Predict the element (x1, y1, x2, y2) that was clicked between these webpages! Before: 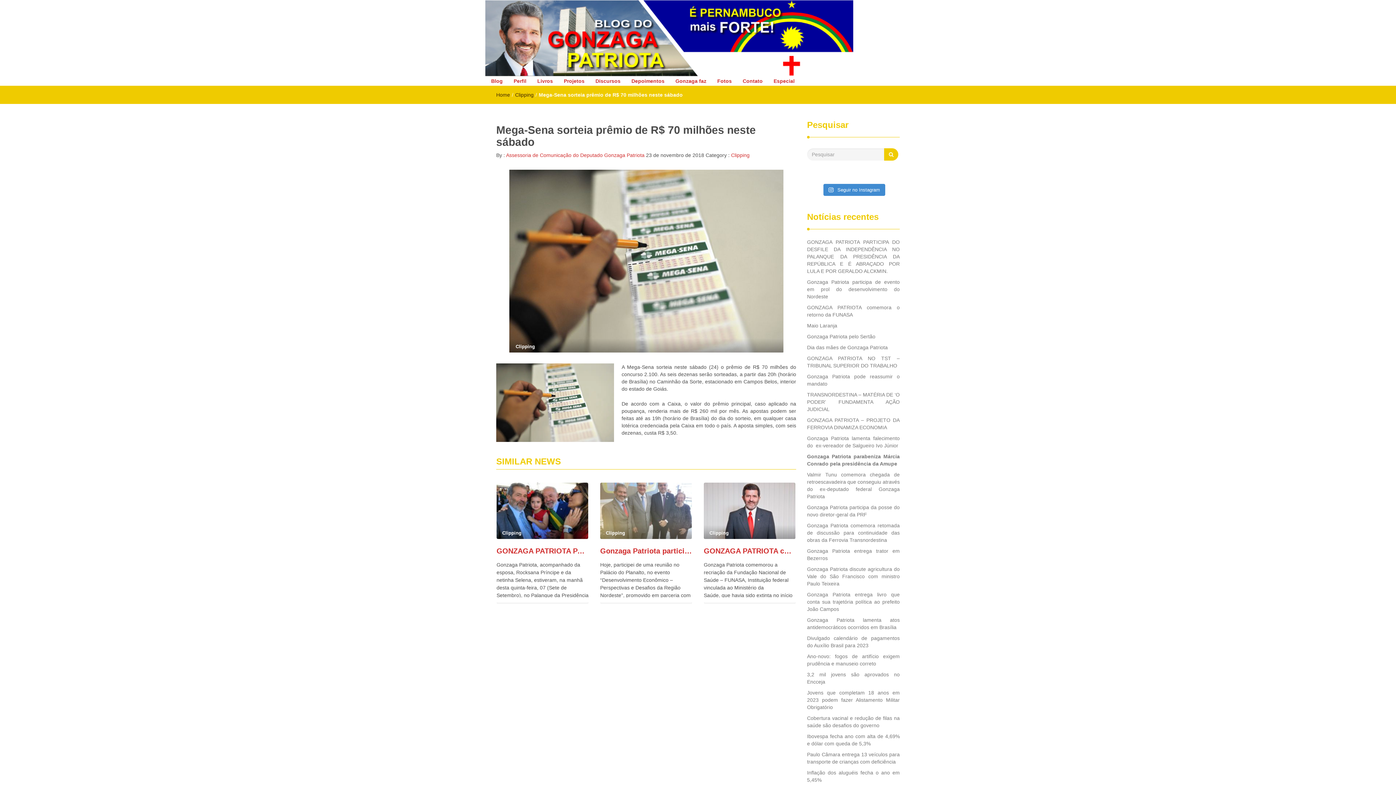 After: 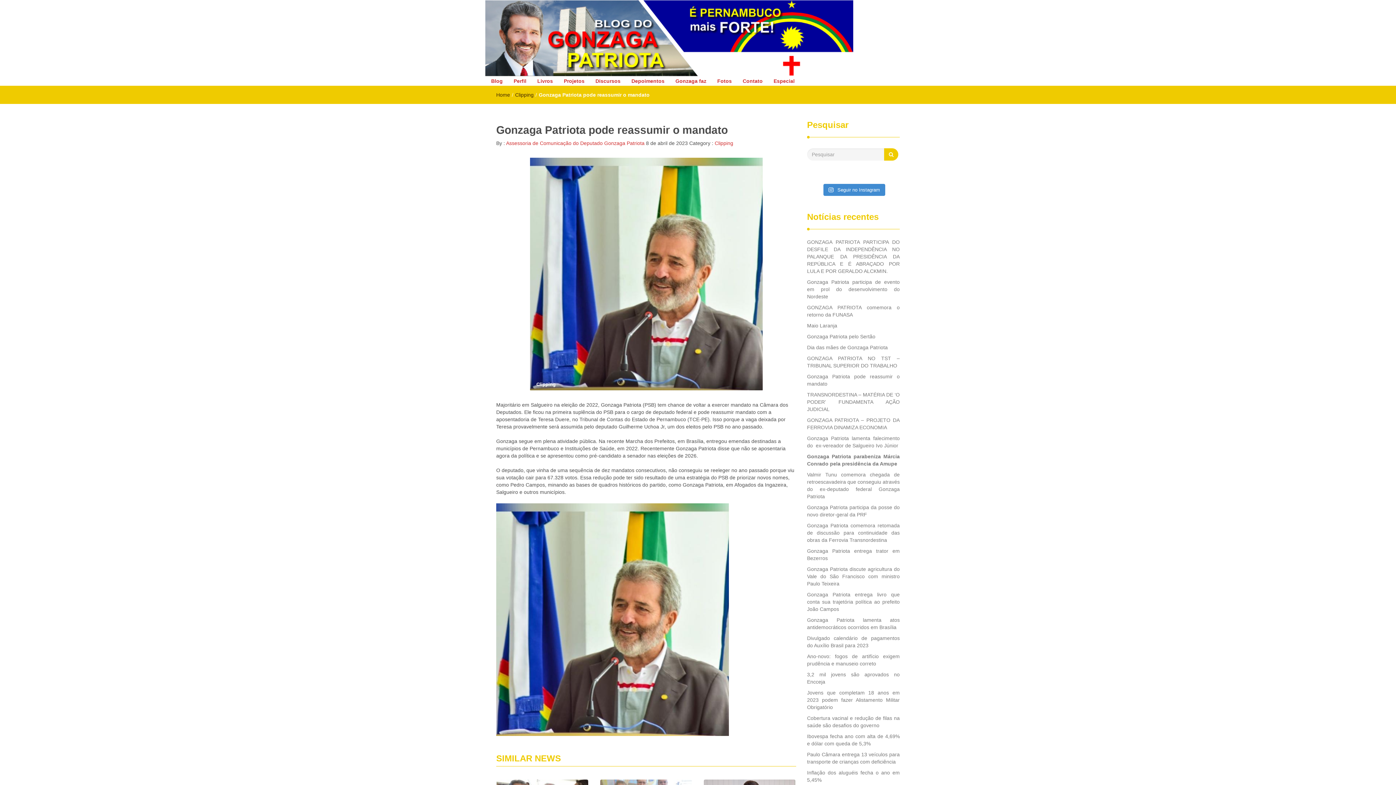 Action: bbox: (807, 370, 900, 390) label: Gonzaga Patriota pode reassumir o mandato